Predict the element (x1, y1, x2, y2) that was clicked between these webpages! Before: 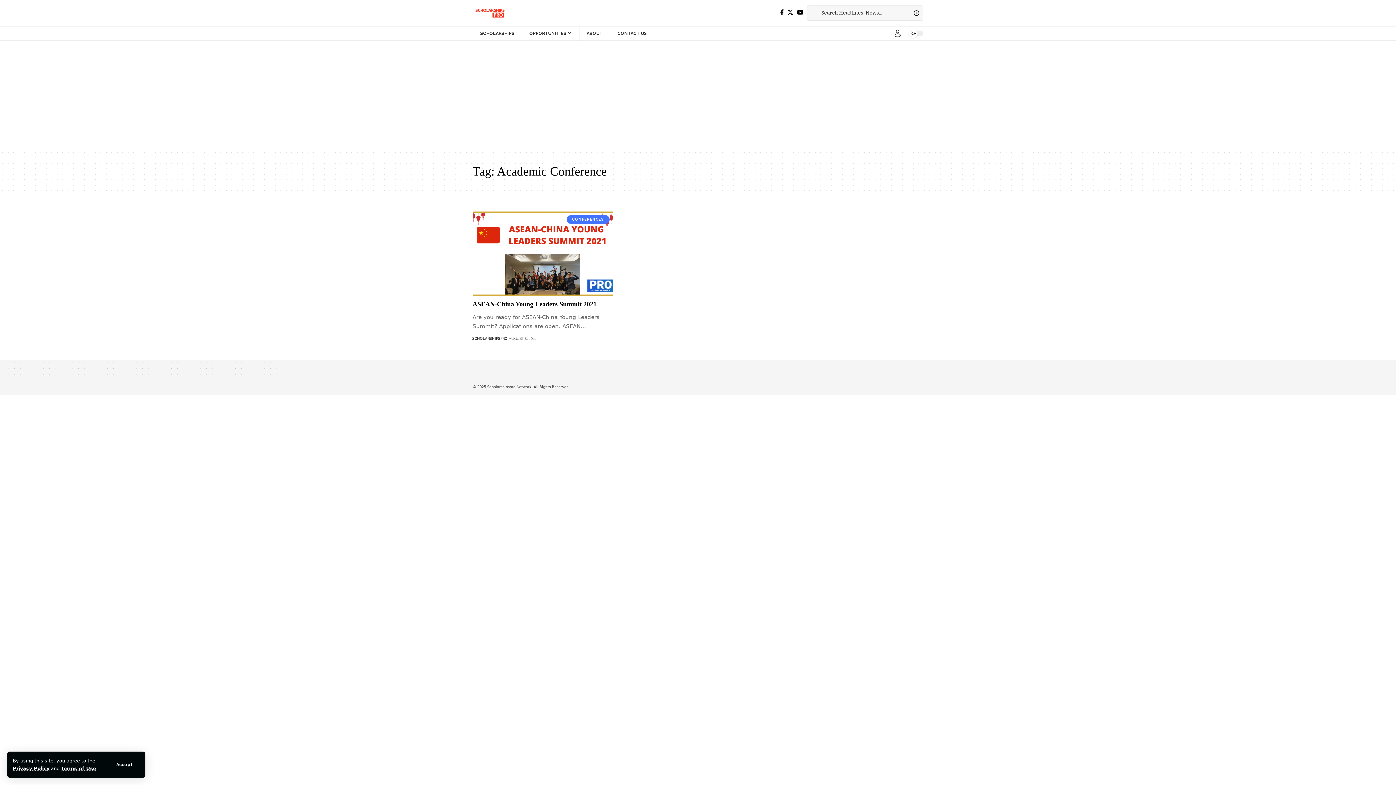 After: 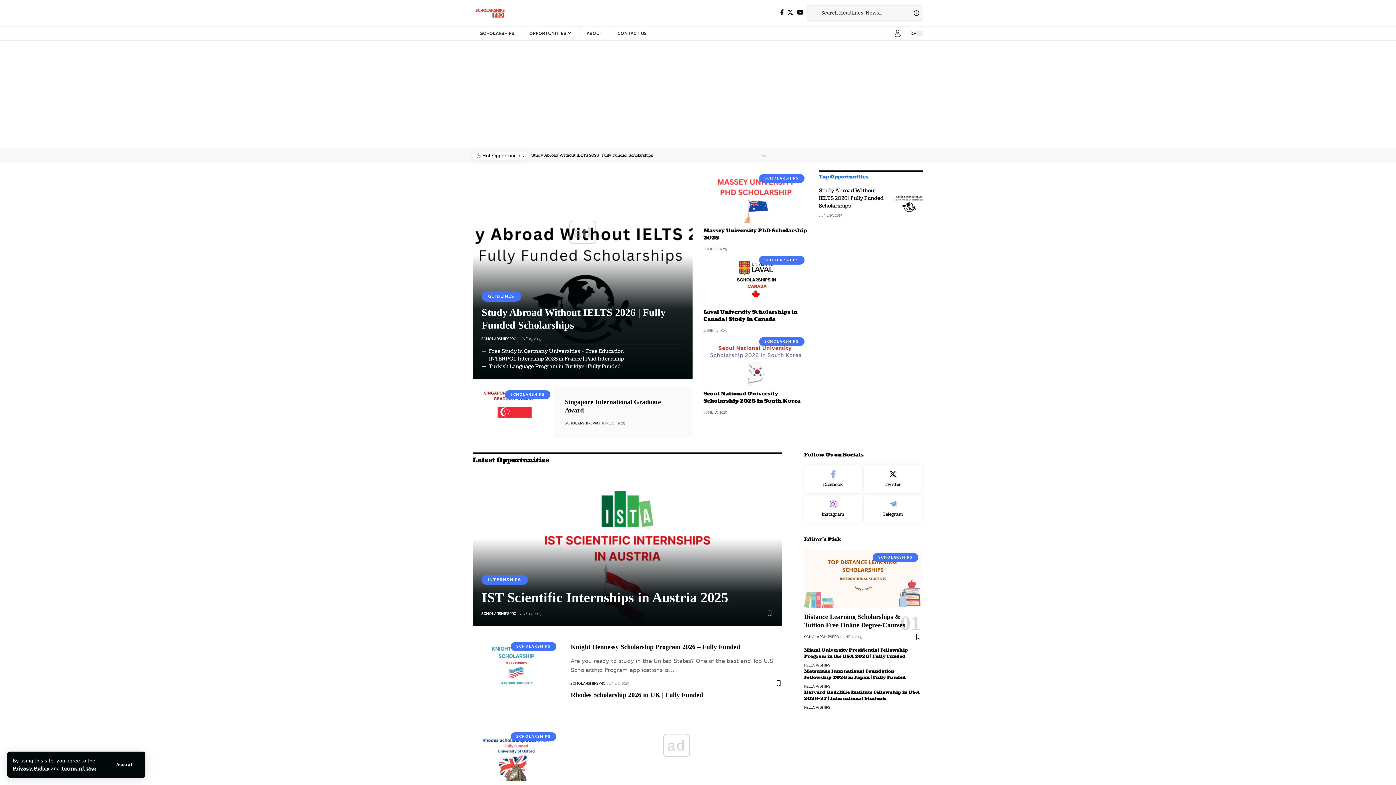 Action: bbox: (472, 5, 506, 20)